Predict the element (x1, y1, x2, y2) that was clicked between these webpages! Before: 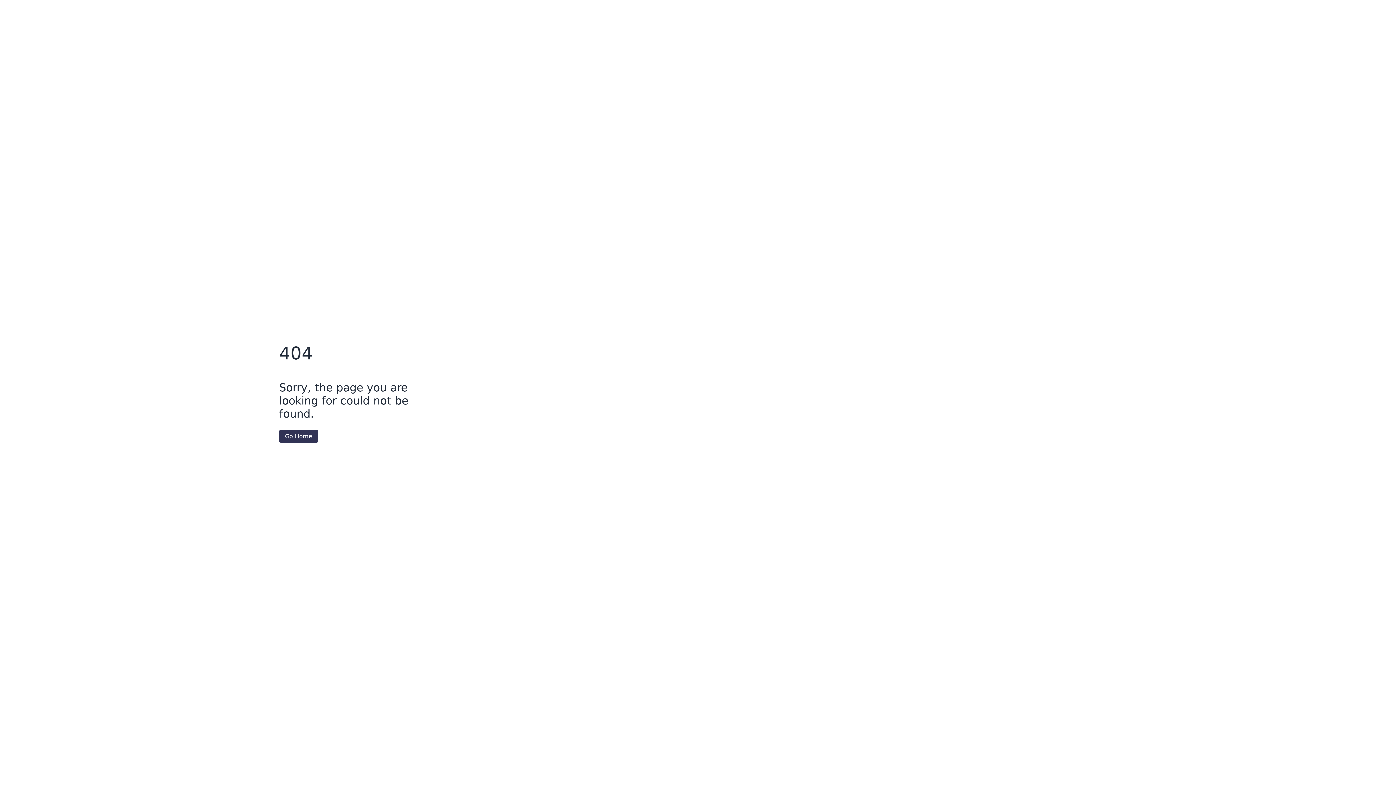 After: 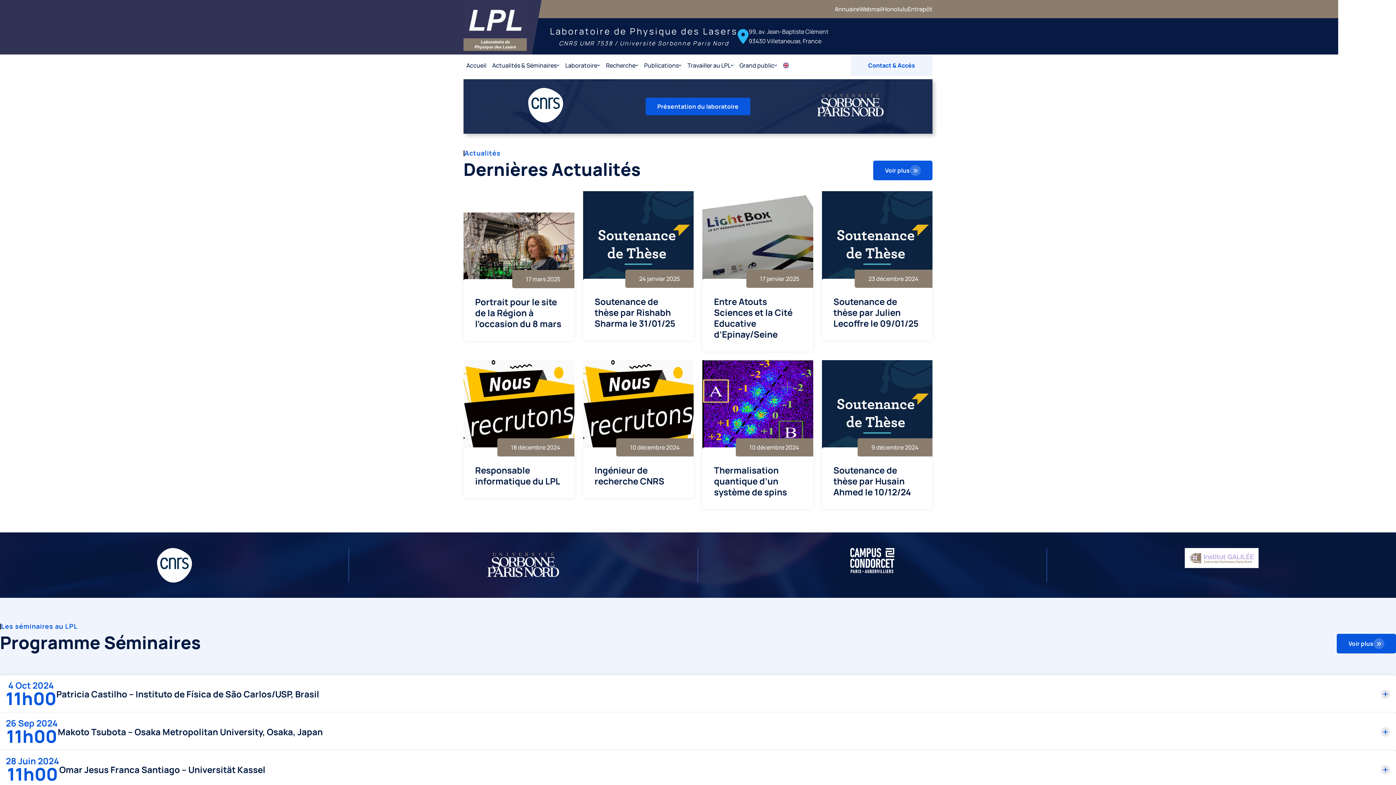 Action: bbox: (279, 430, 318, 442) label: Go Home